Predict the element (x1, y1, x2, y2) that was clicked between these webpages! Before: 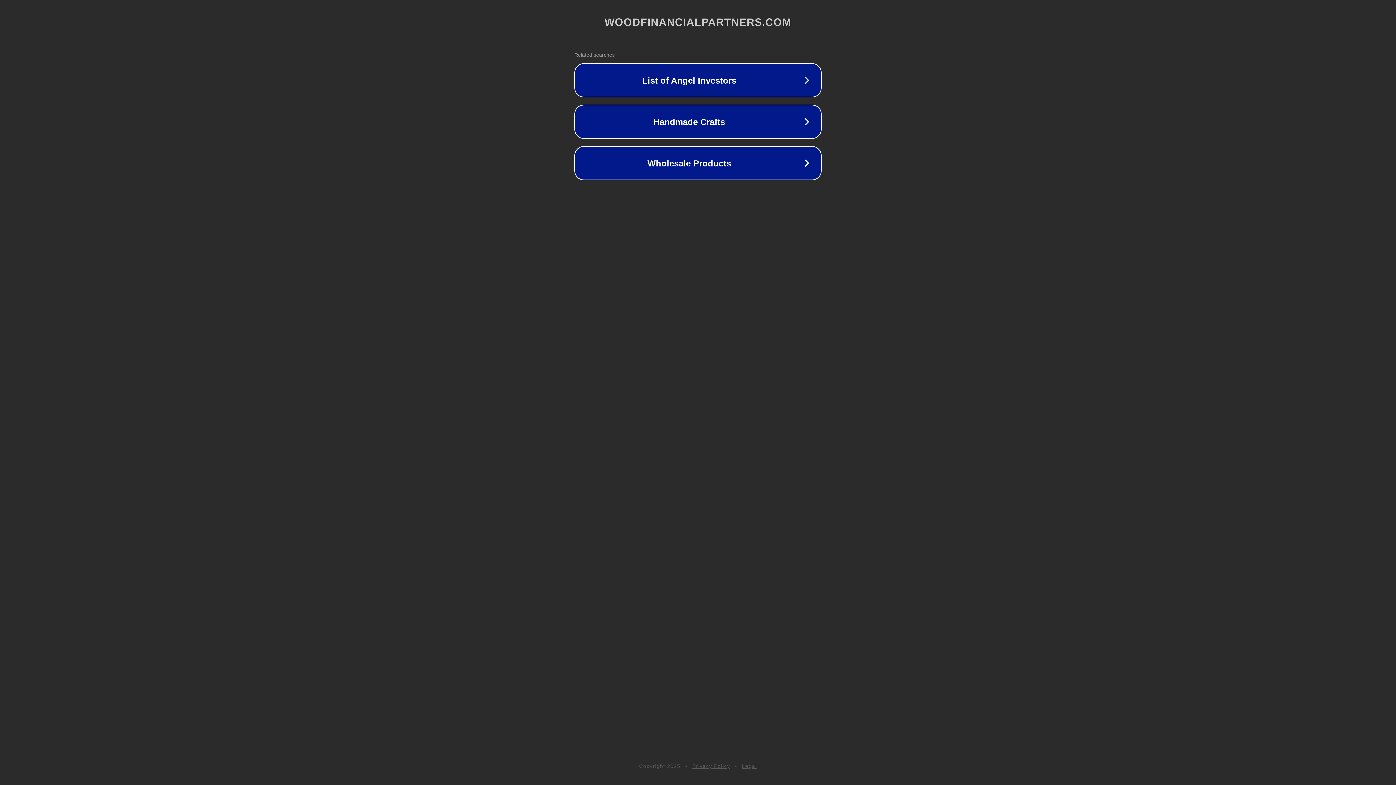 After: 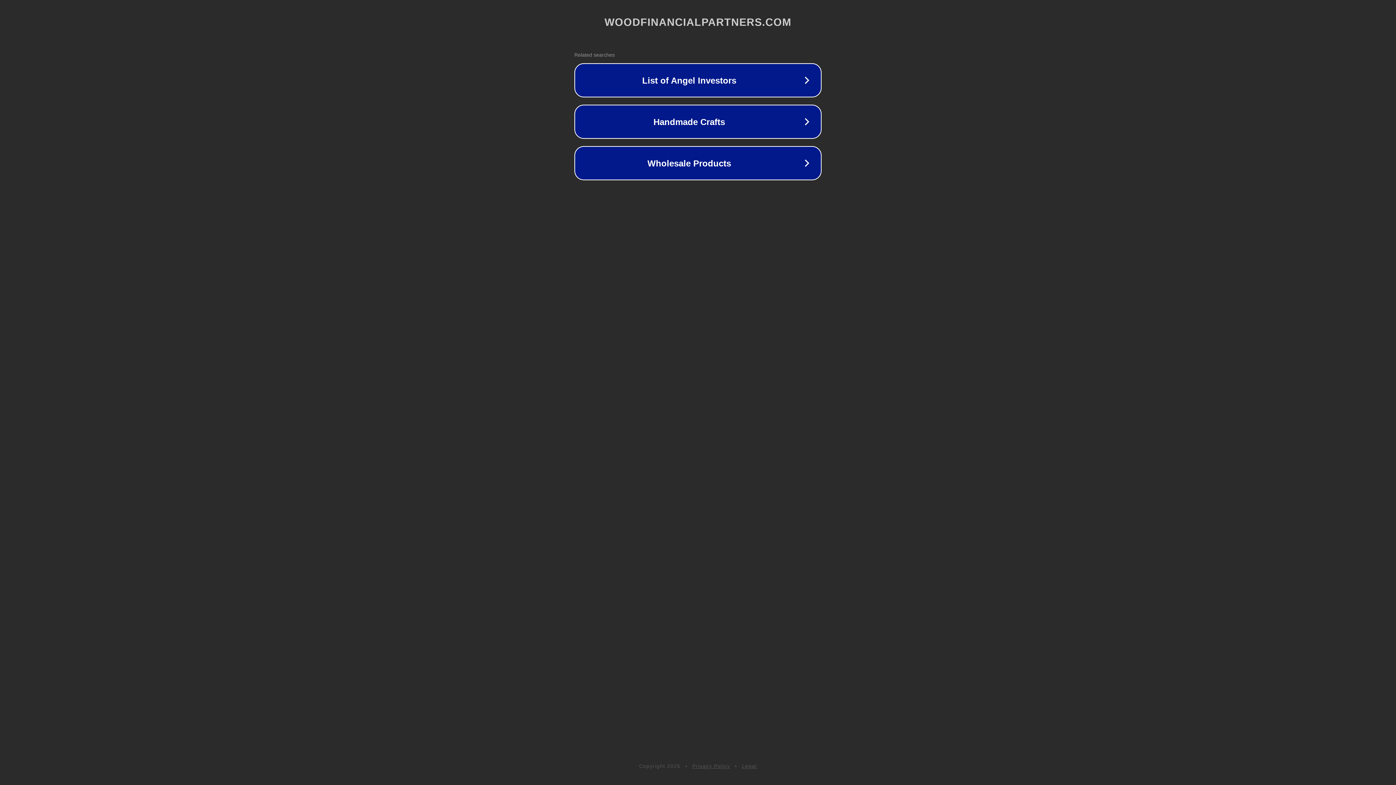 Action: label: Privacy Policy bbox: (692, 763, 730, 769)